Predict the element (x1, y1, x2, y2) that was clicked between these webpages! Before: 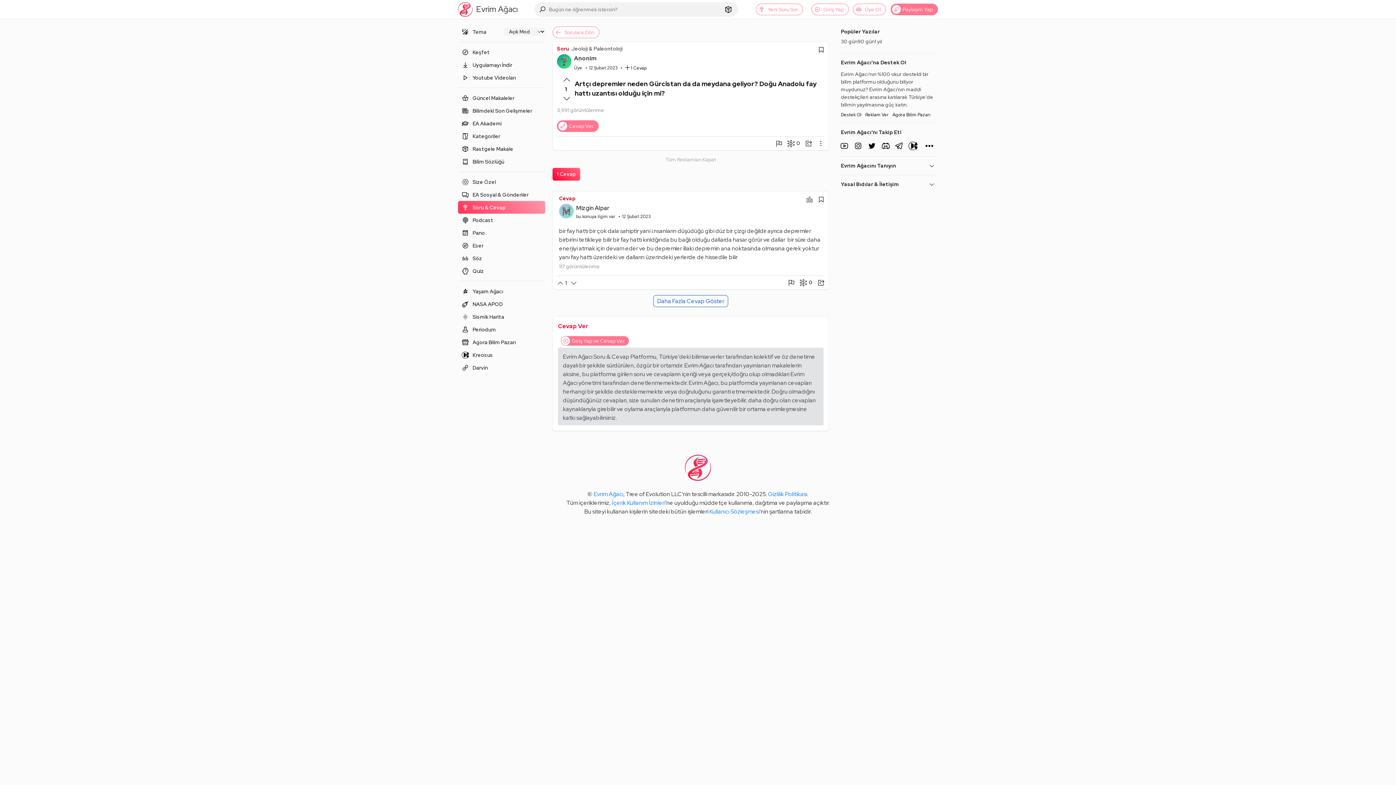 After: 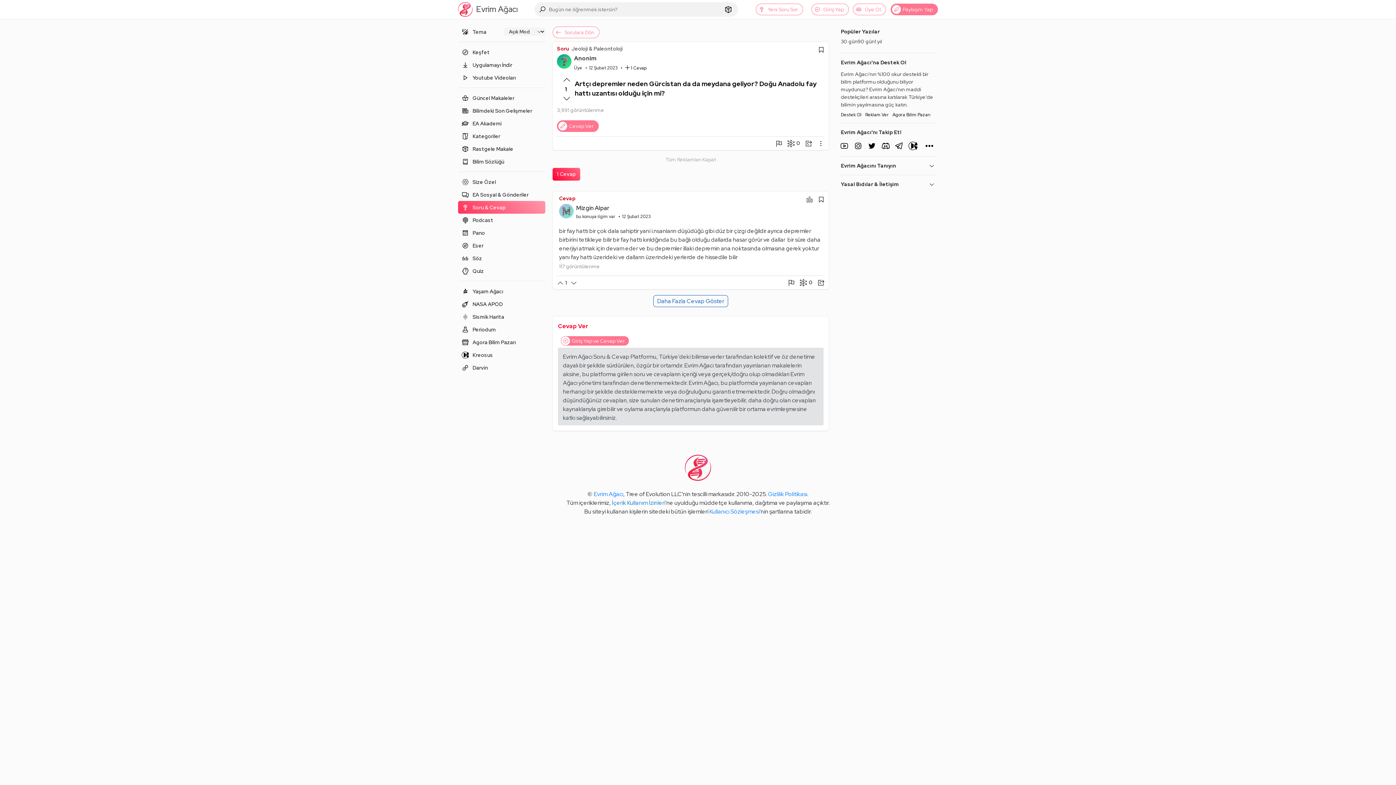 Action: bbox: (612, 499, 665, 506) label: İçerik Kullanım İzinleri